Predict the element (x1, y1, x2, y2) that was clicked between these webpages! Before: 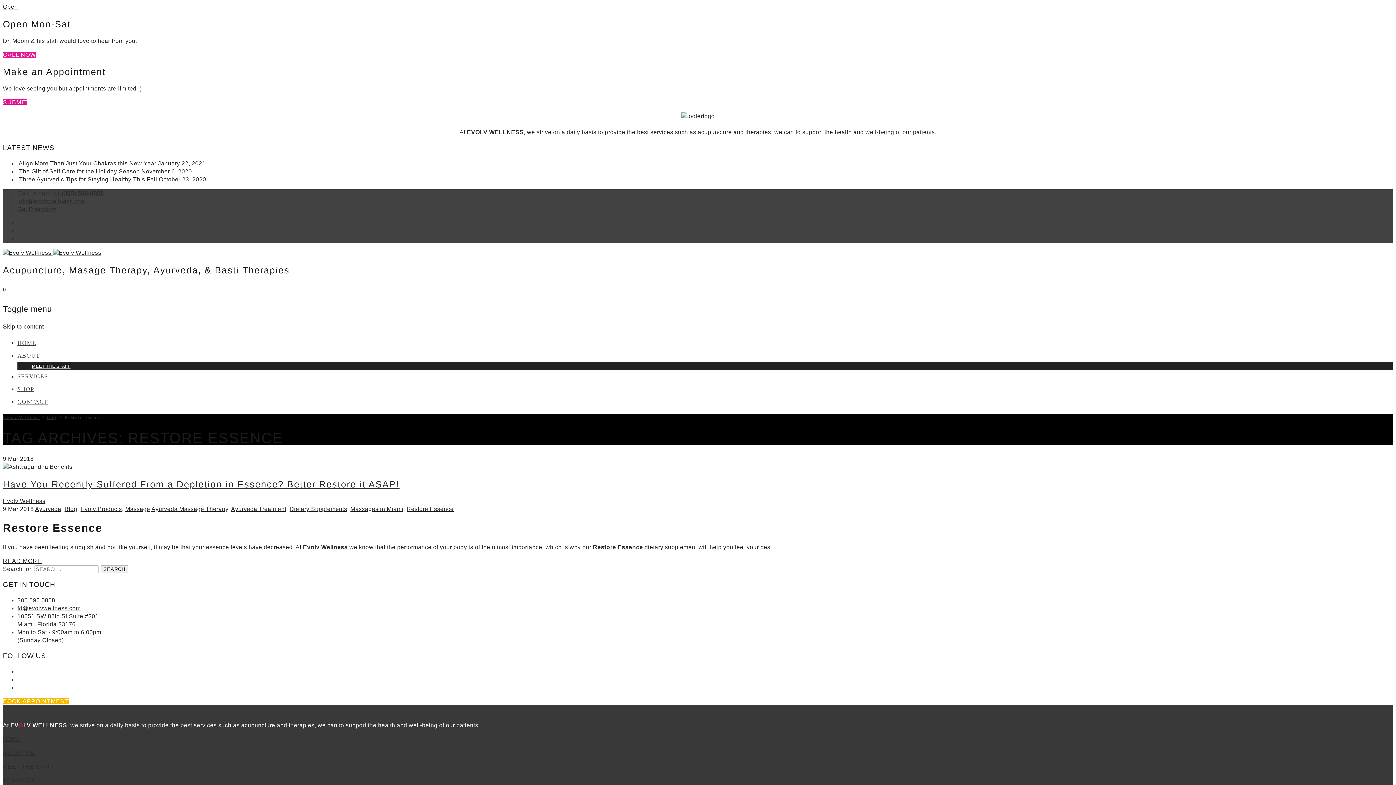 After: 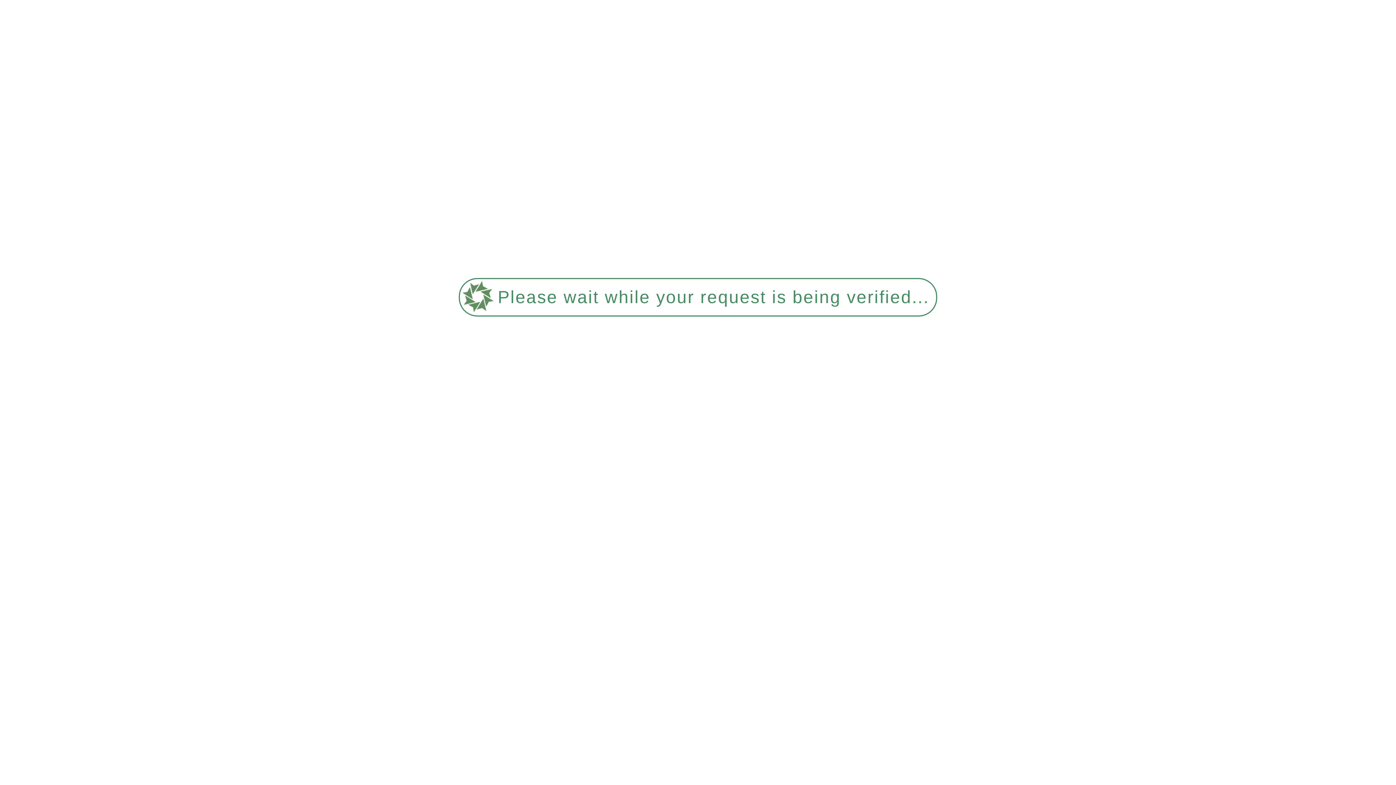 Action: bbox: (2, 286, 6, 292) label: 0